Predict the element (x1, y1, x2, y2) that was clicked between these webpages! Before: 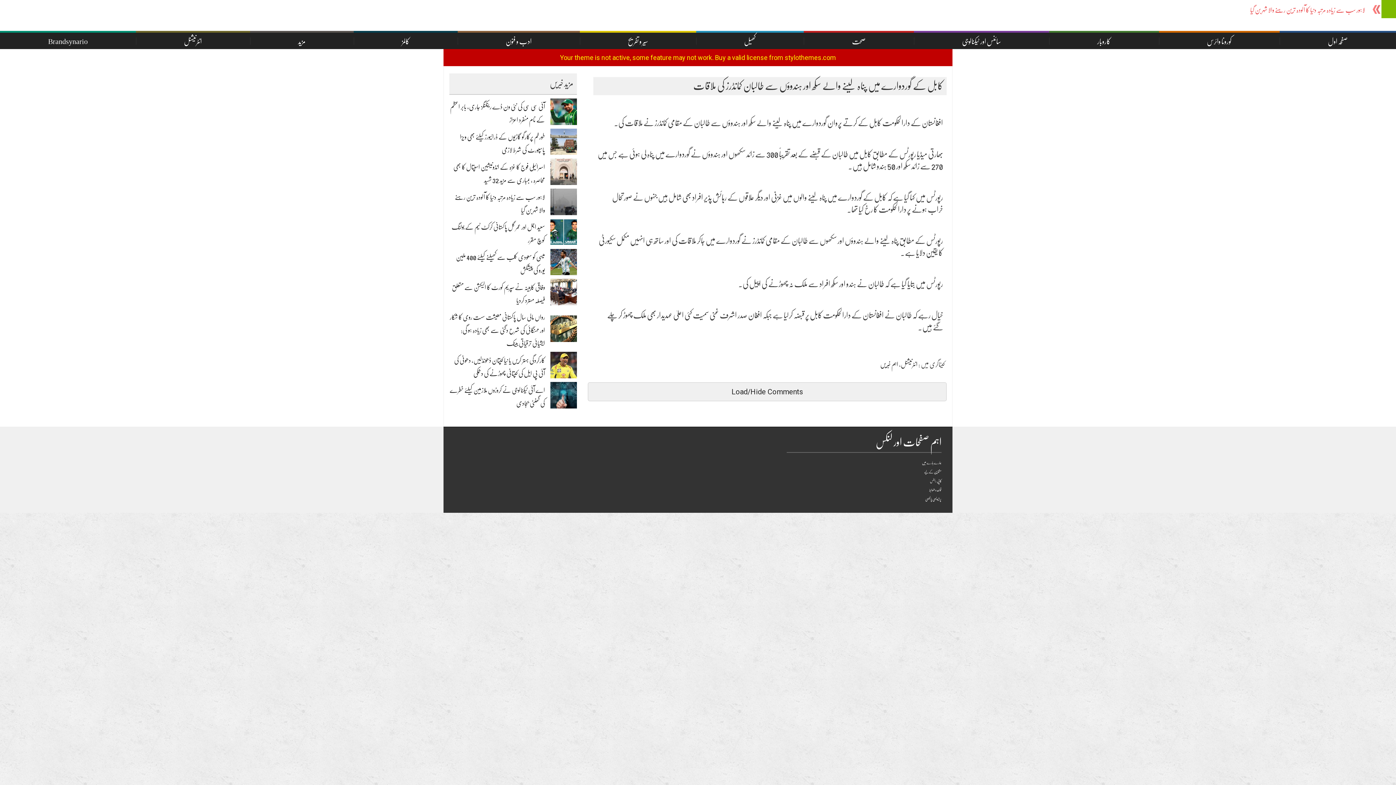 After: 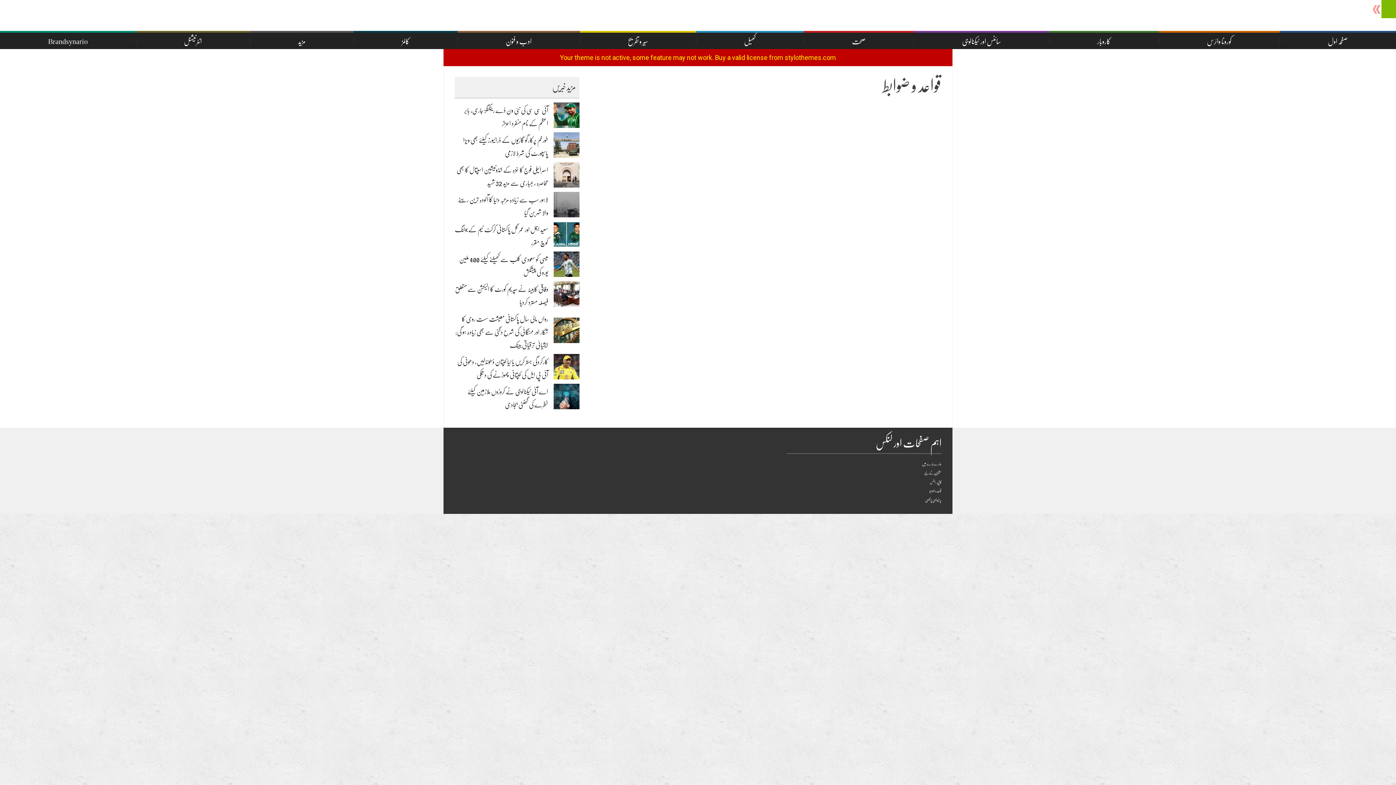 Action: label: قواعد و ضوابط bbox: (929, 488, 941, 491)